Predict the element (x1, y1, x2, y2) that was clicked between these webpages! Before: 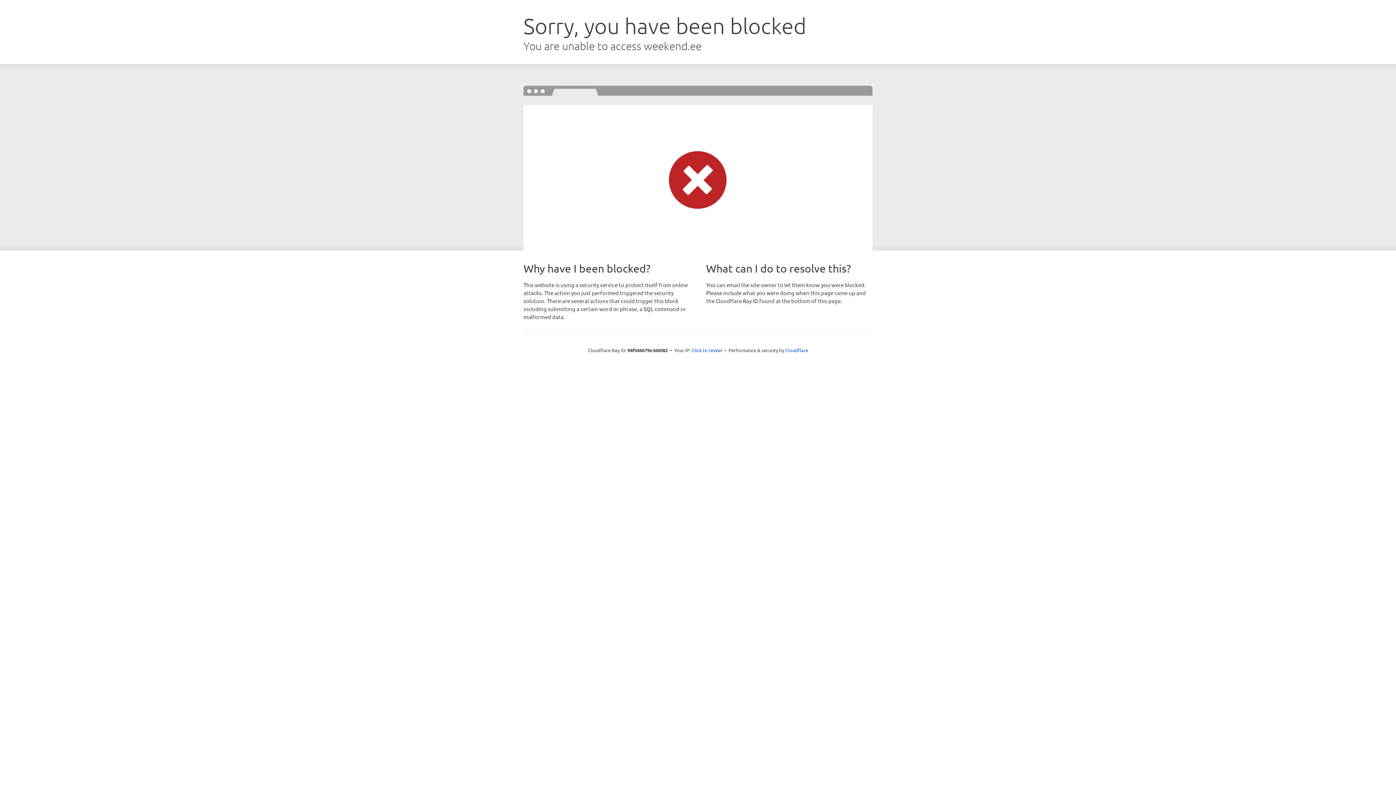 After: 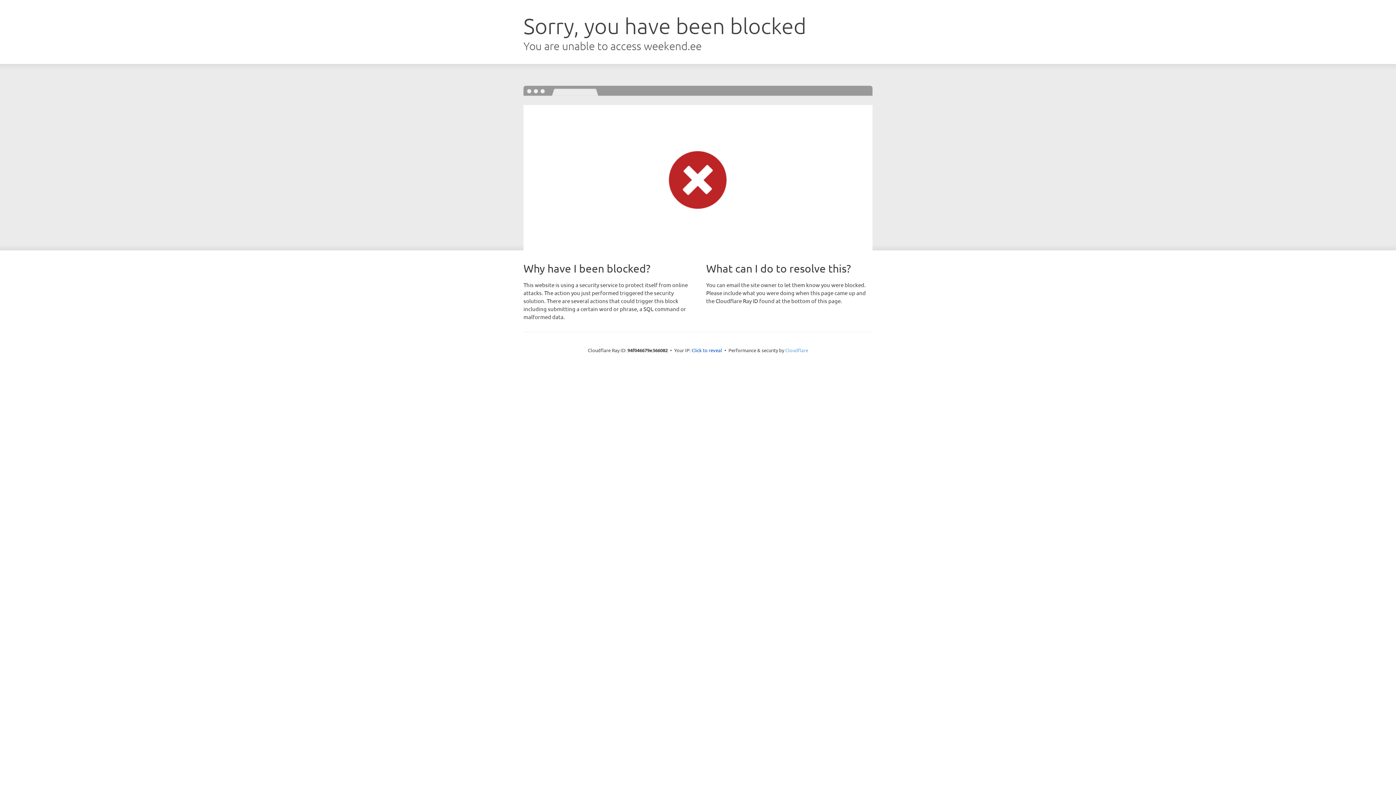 Action: label: Cloudflare bbox: (785, 347, 808, 353)